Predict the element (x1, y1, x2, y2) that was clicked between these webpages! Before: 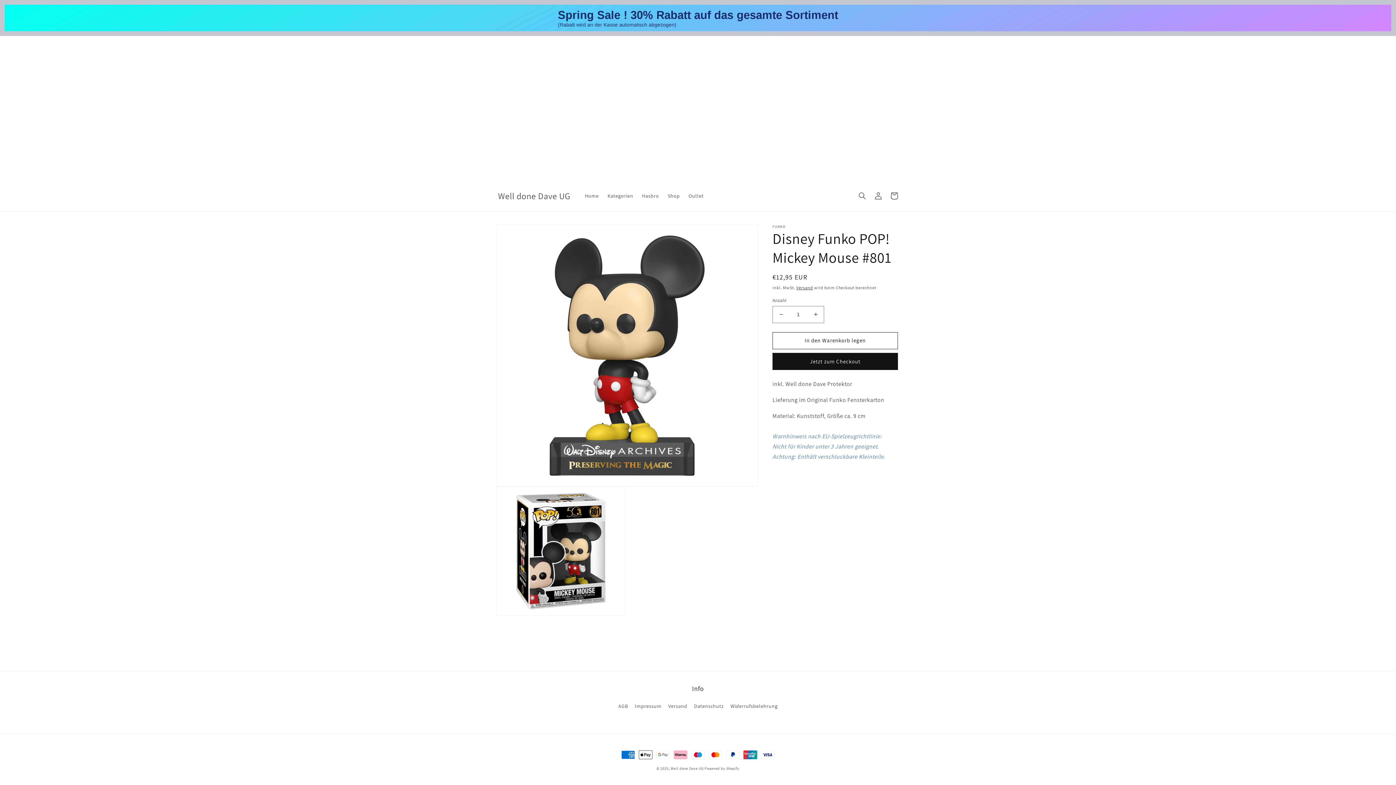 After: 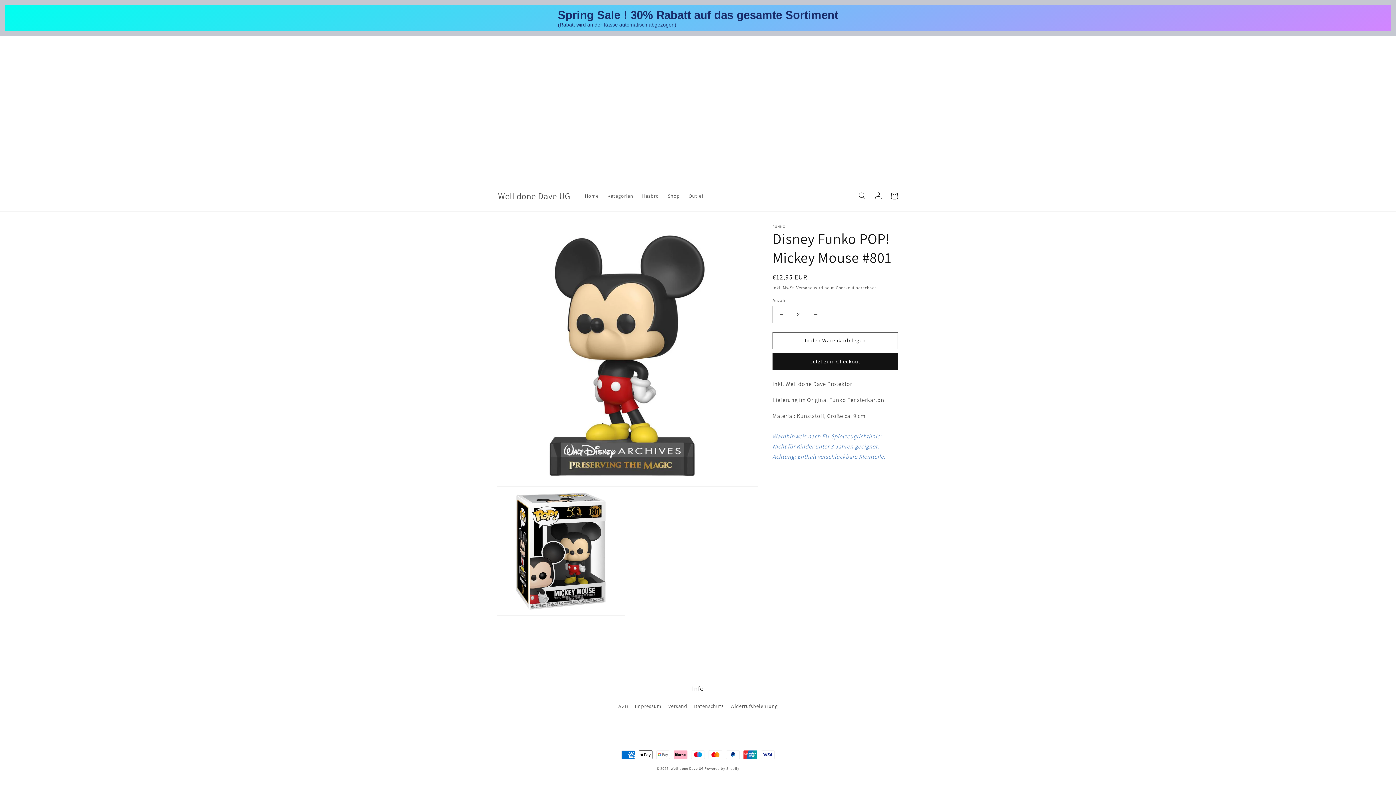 Action: label: Erhöhe die Menge für Disney Funko POP! Mickey Mouse #801 bbox: (807, 306, 824, 323)